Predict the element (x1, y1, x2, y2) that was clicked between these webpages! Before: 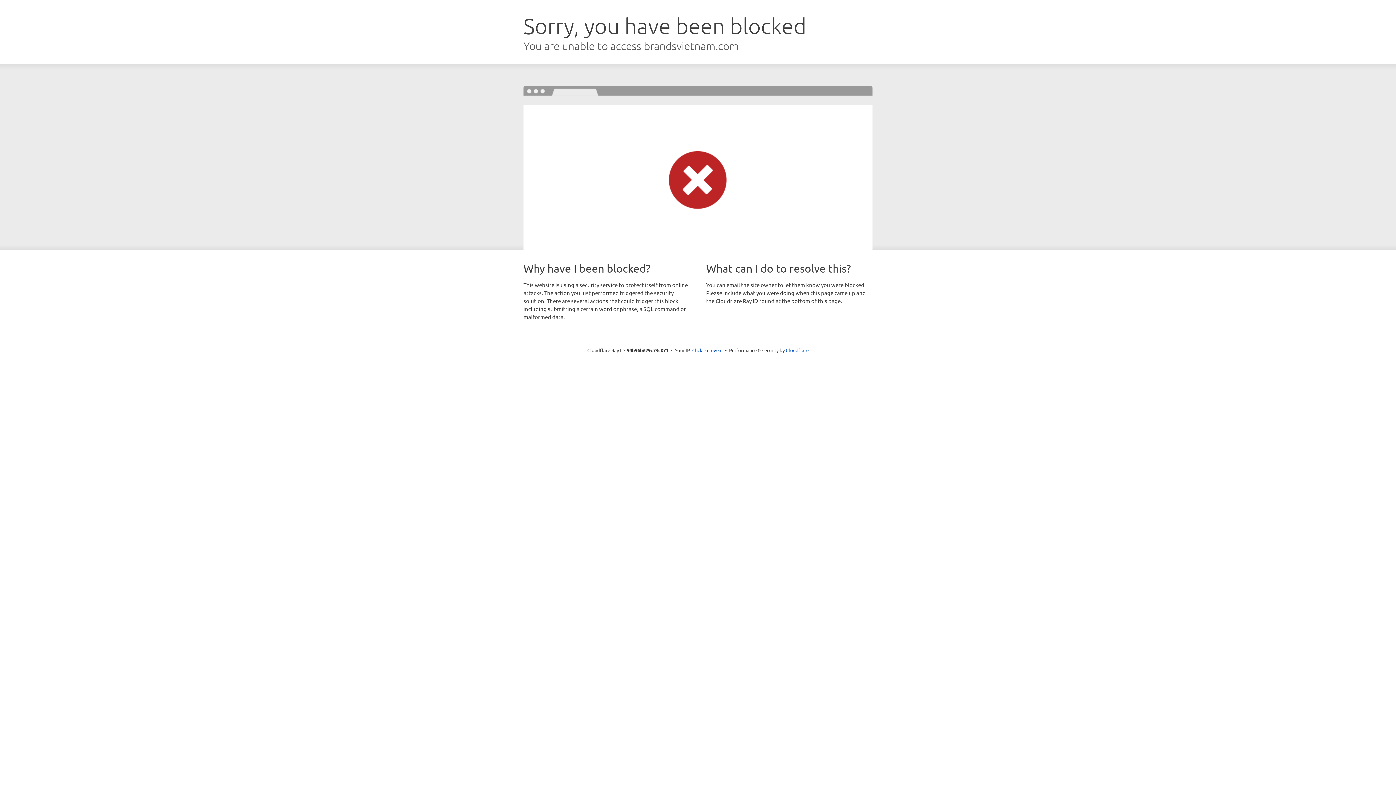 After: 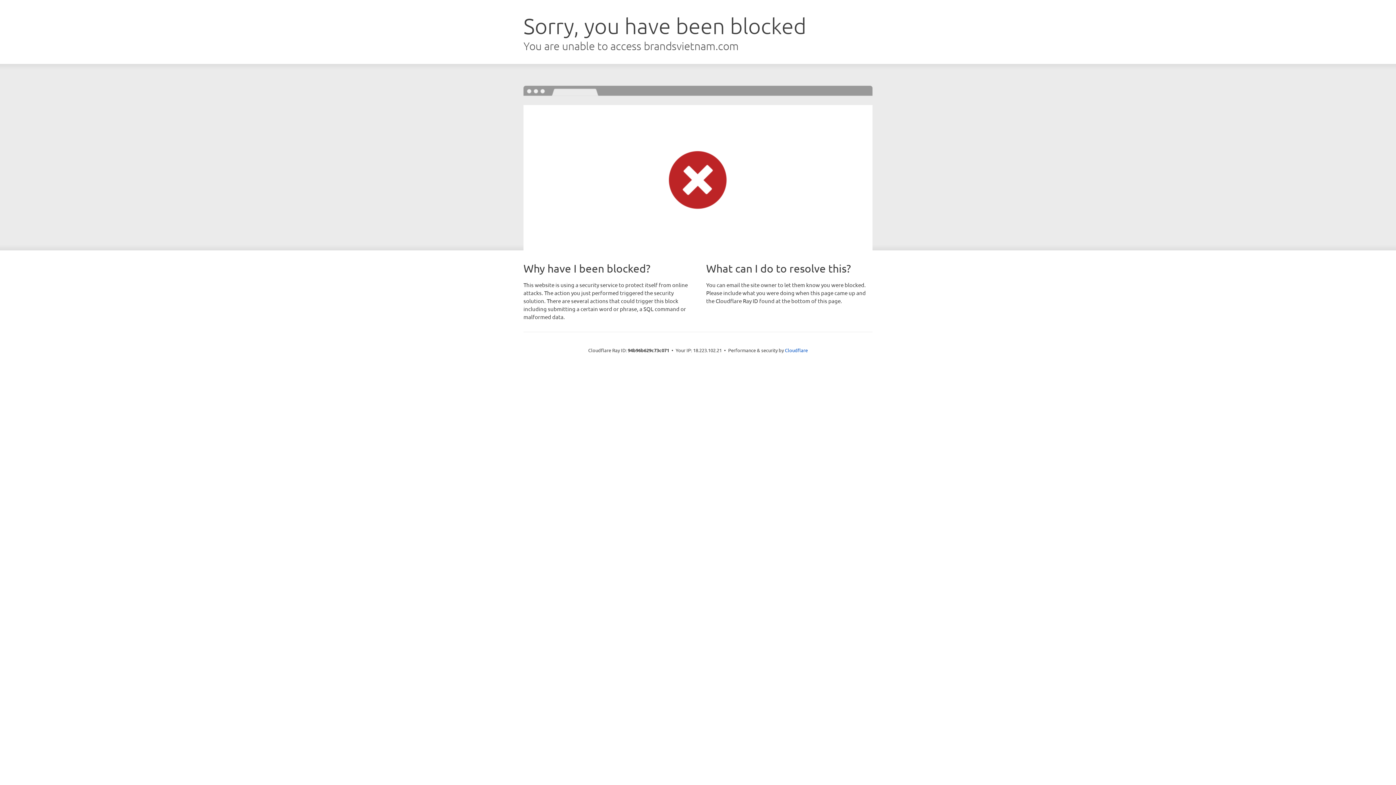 Action: label: Click to reveal bbox: (692, 346, 722, 353)